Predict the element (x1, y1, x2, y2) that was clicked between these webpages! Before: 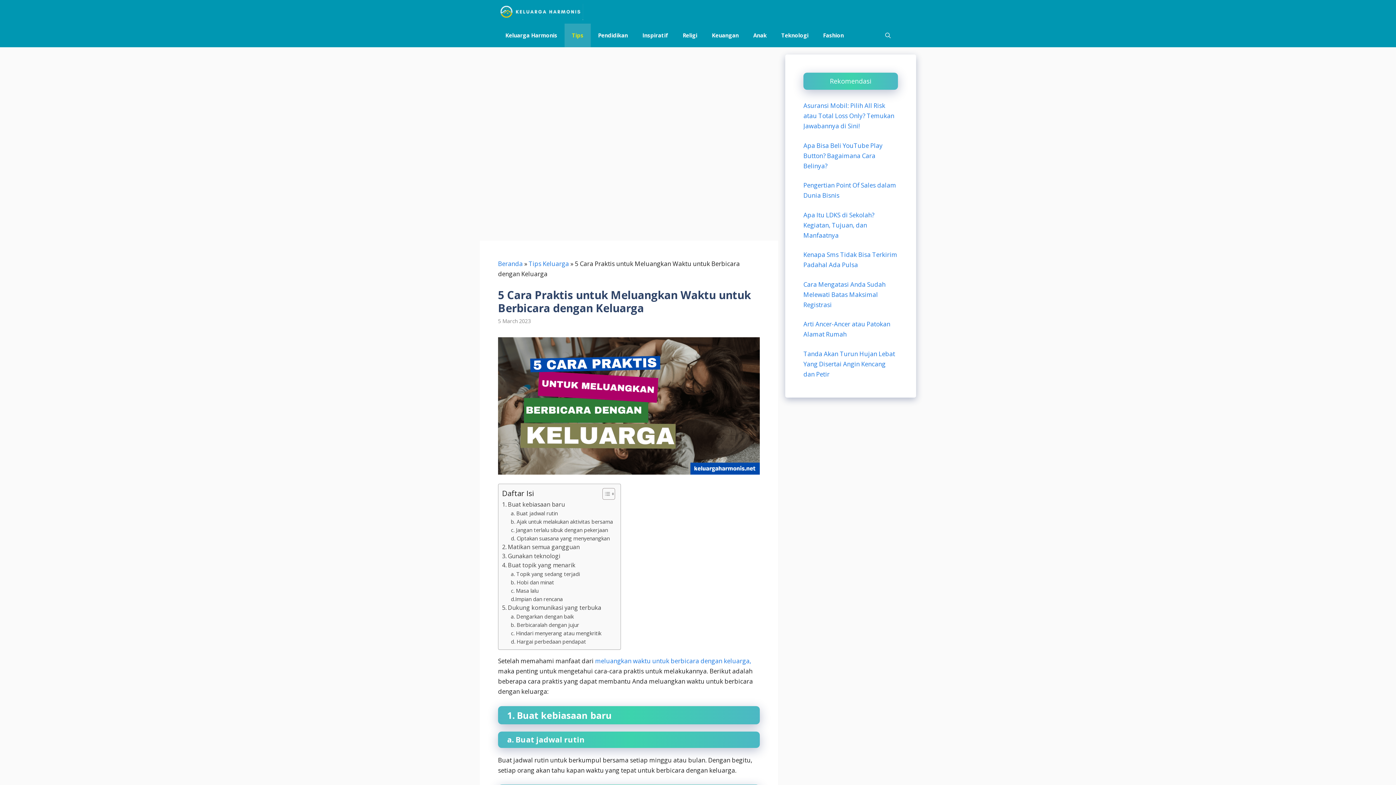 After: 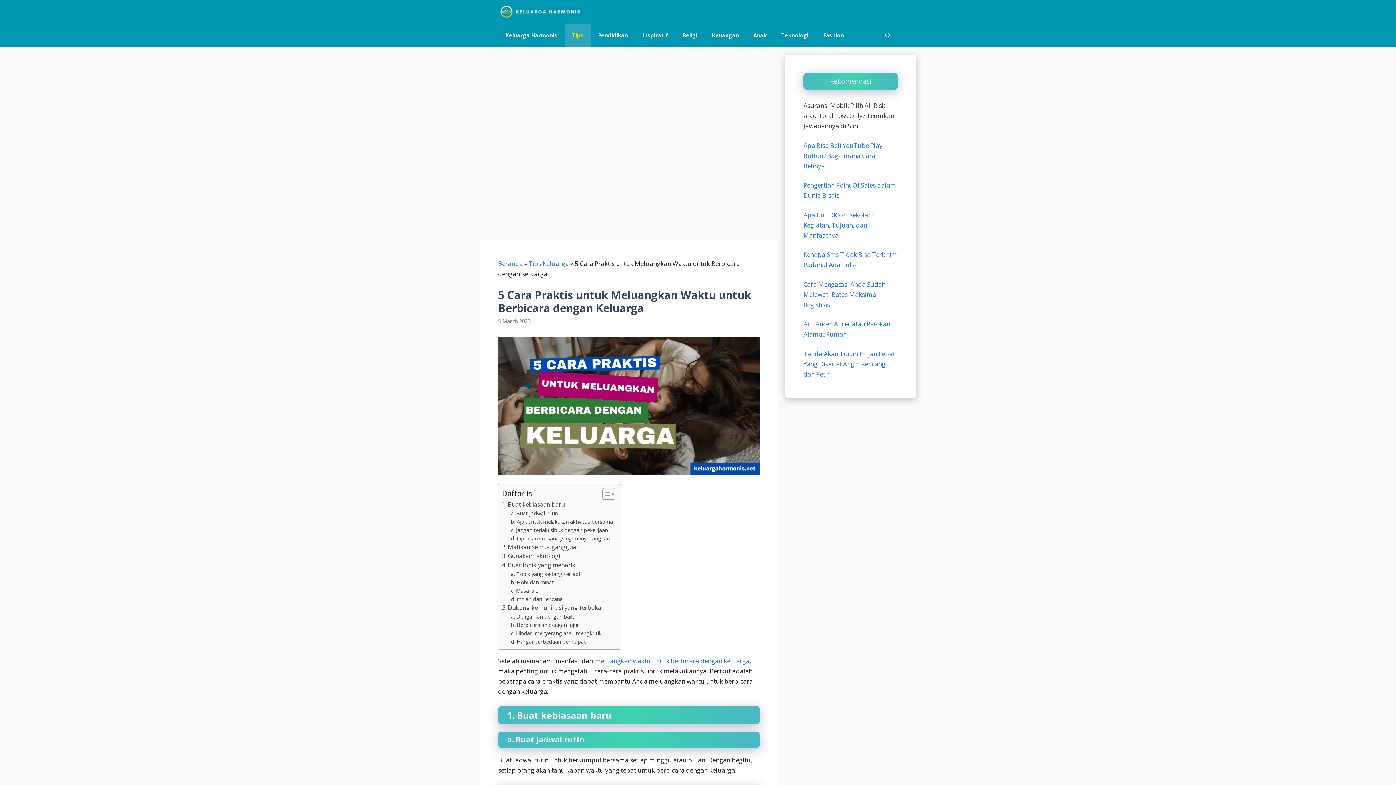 Action: bbox: (803, 101, 894, 130) label: Asuransi Mobil: Pilih All Risk atau Total Loss Only? Temukan Jawabannya di Sini!